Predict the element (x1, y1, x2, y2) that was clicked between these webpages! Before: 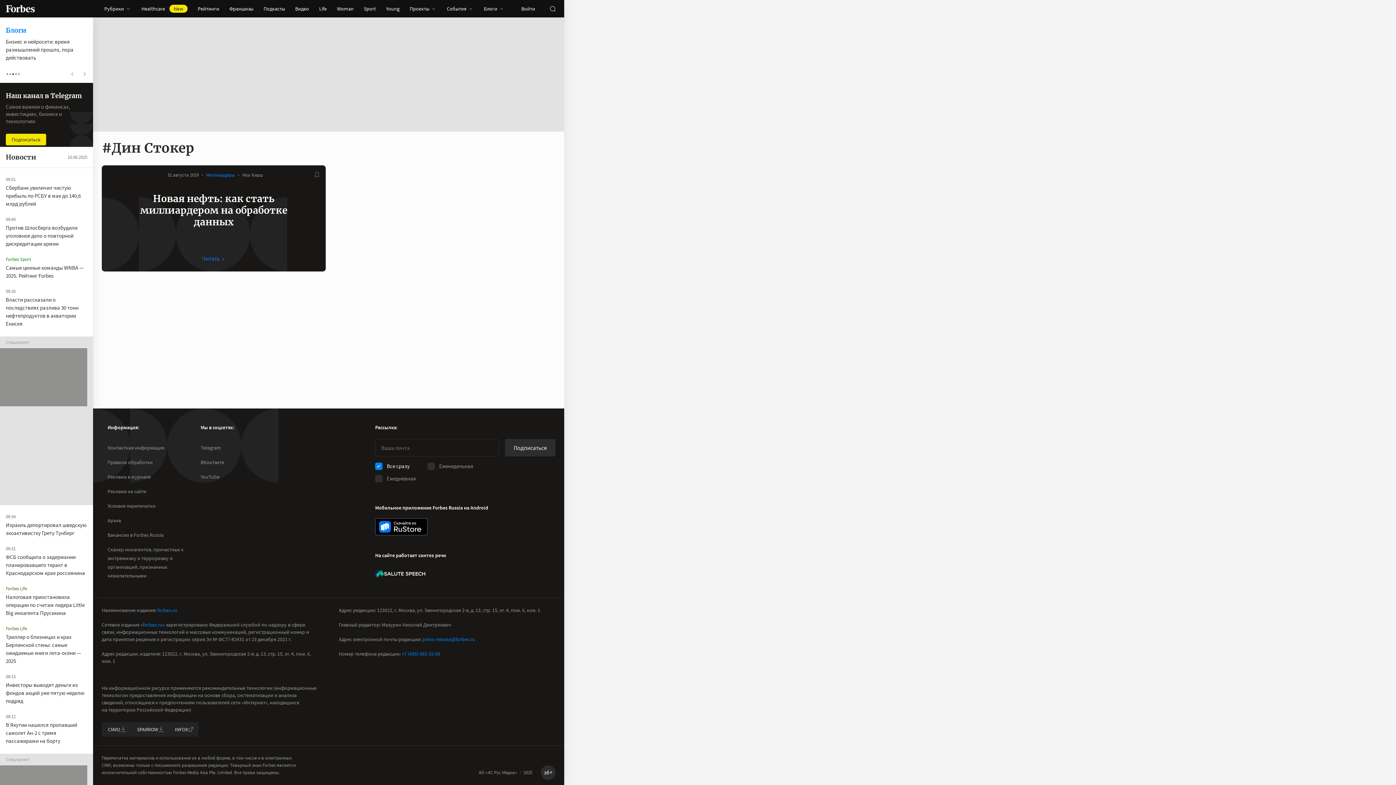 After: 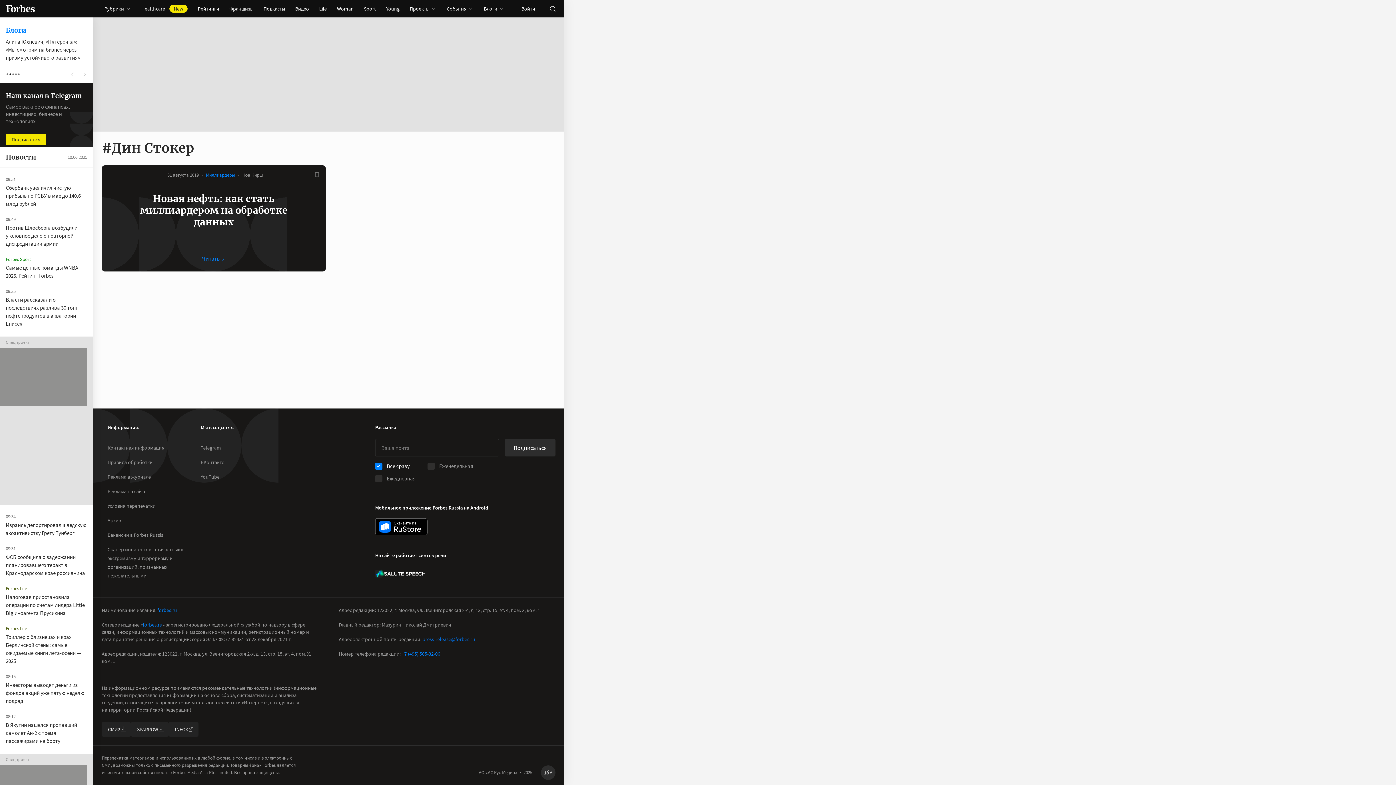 Action: bbox: (422, 636, 475, 642) label: press-release@forbes.ru